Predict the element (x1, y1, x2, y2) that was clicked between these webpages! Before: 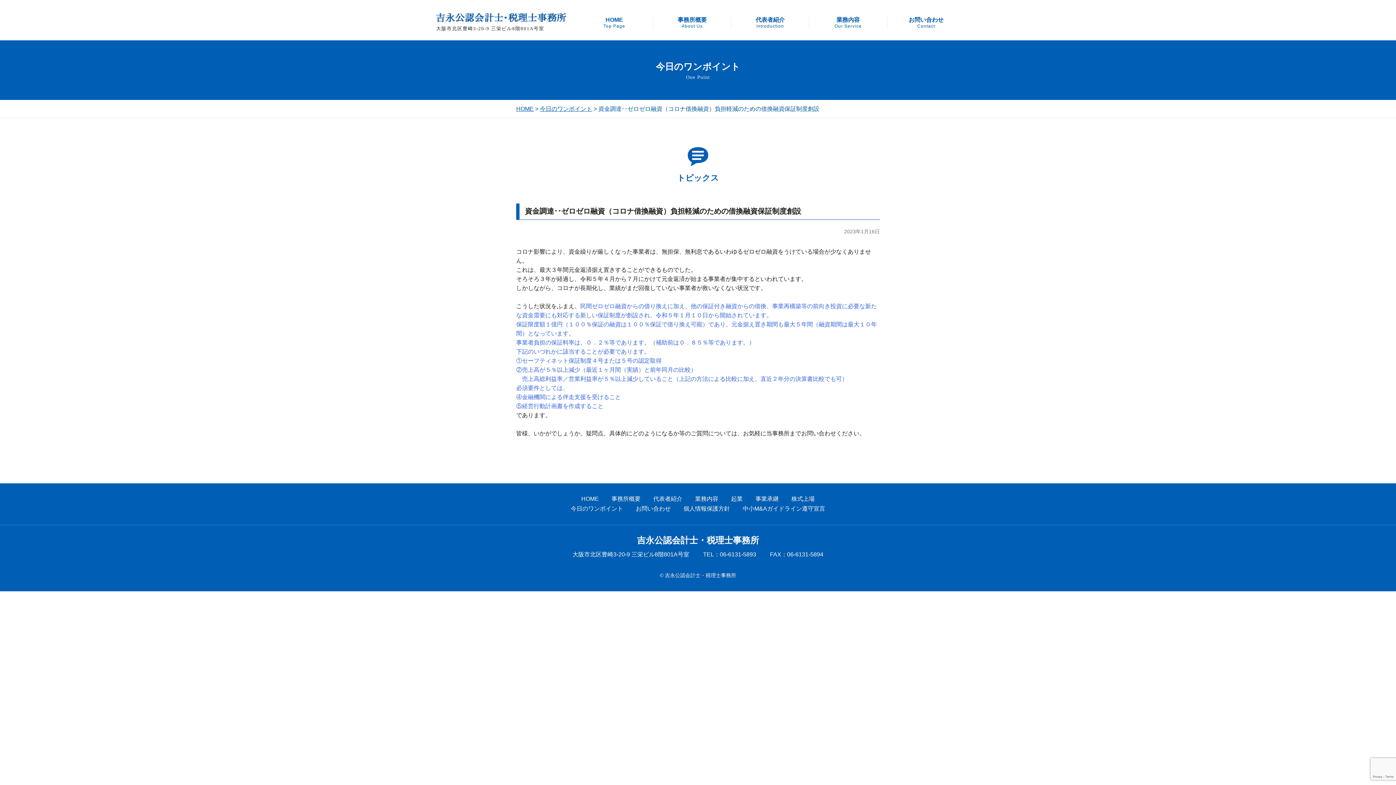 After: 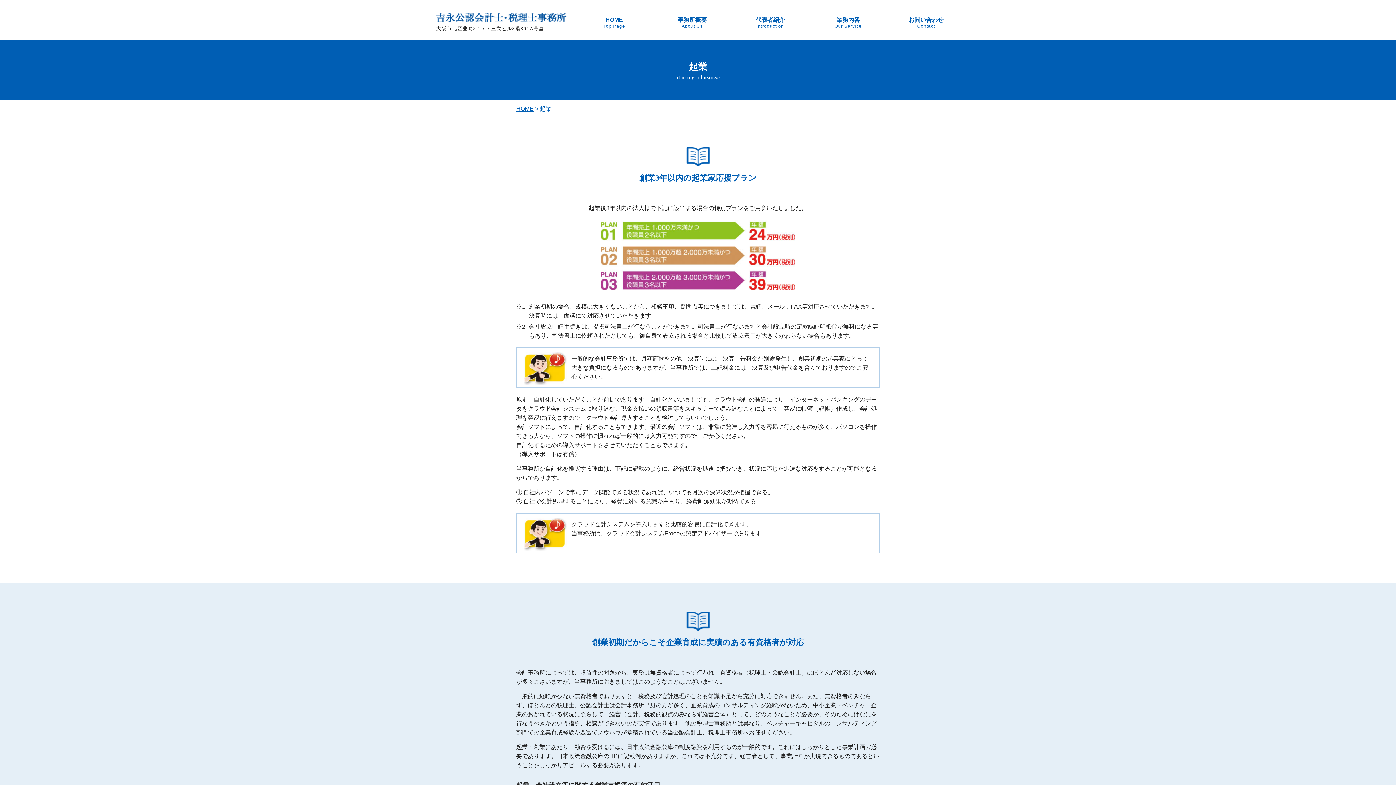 Action: bbox: (731, 496, 742, 502) label: 起業